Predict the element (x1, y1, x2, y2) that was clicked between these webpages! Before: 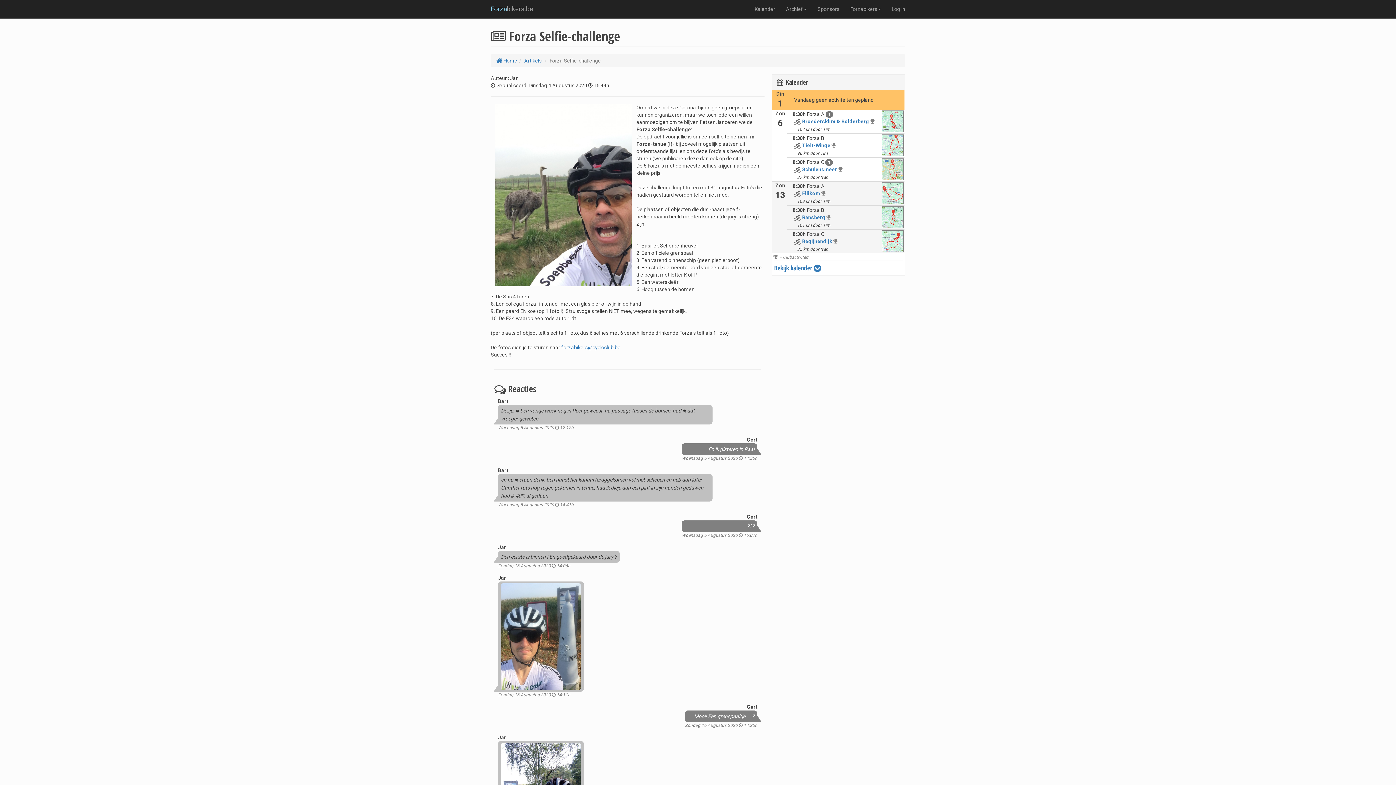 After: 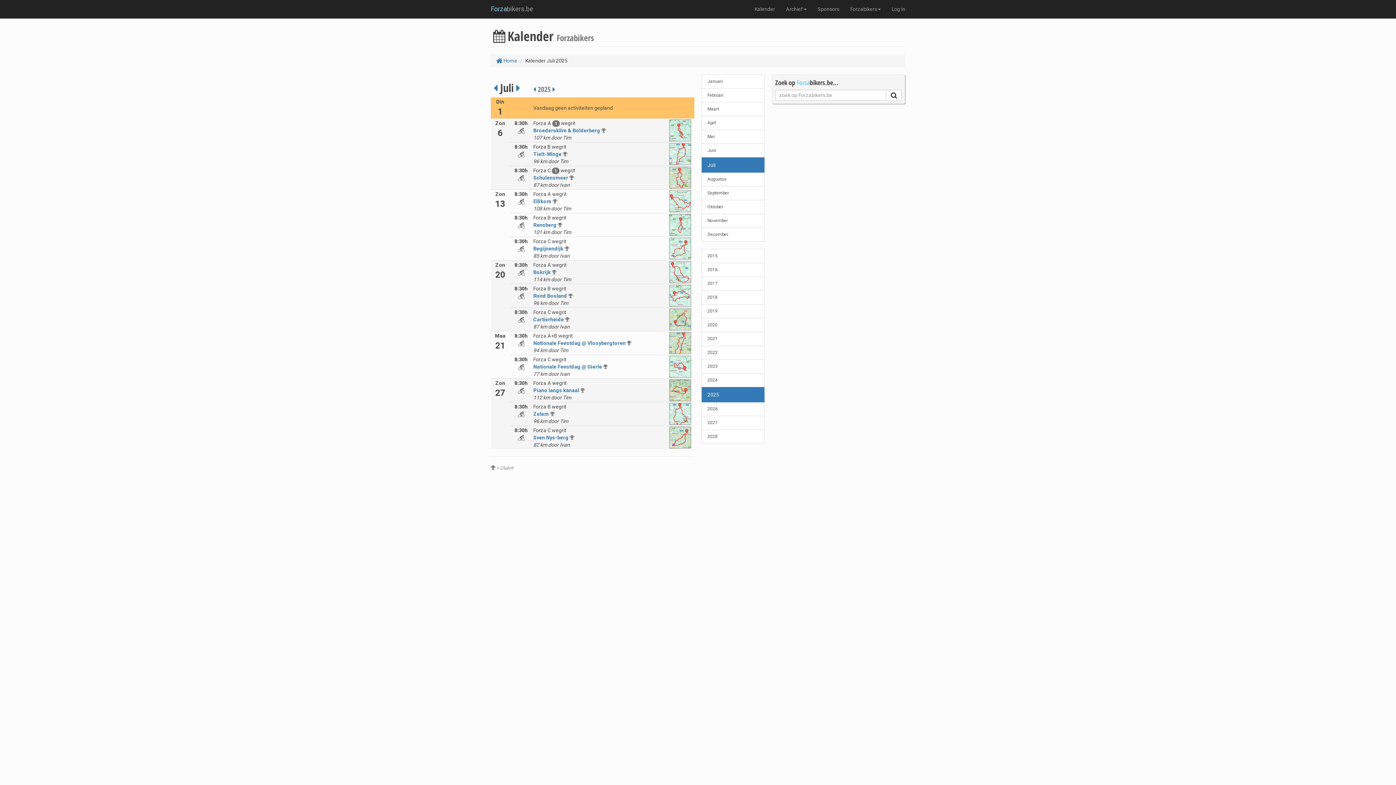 Action: bbox: (749, 0, 780, 18) label: Kalender